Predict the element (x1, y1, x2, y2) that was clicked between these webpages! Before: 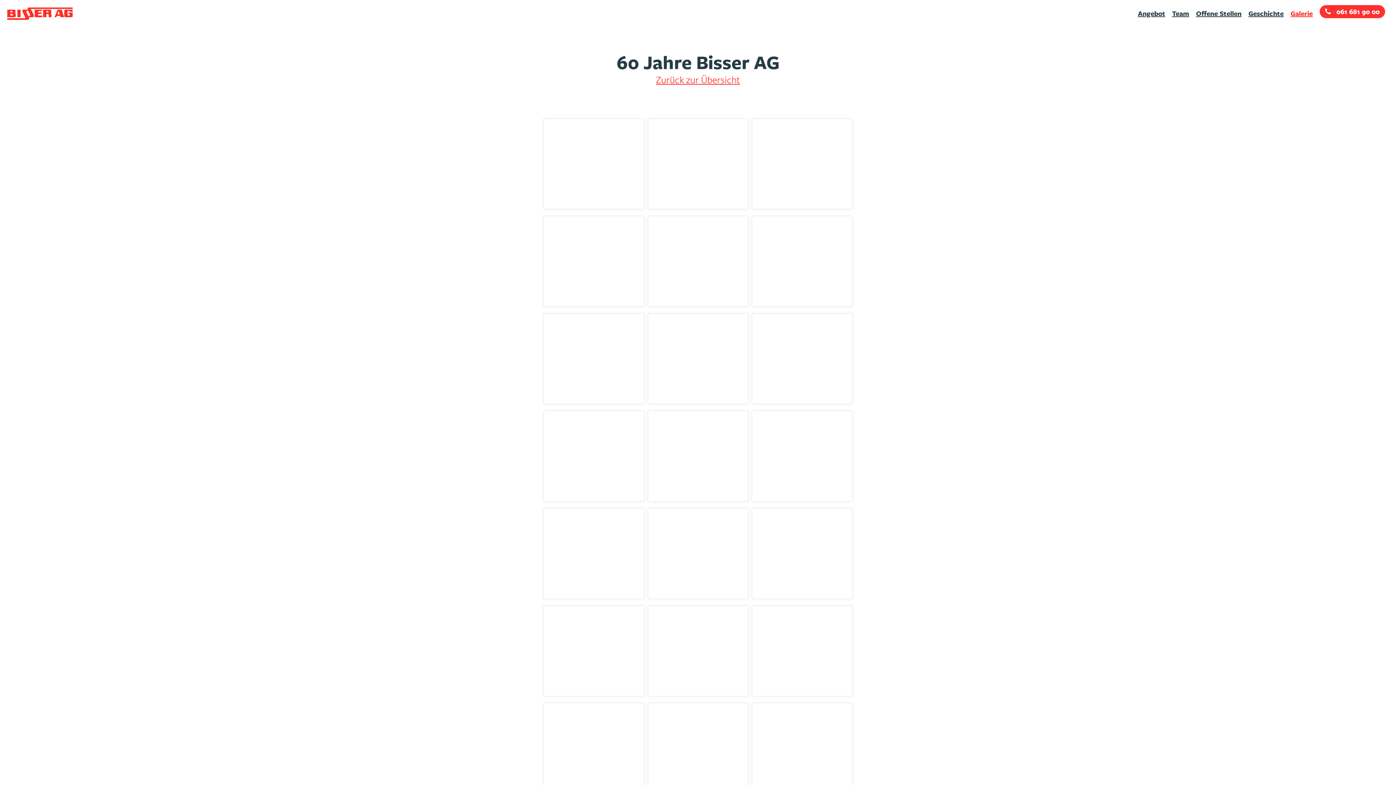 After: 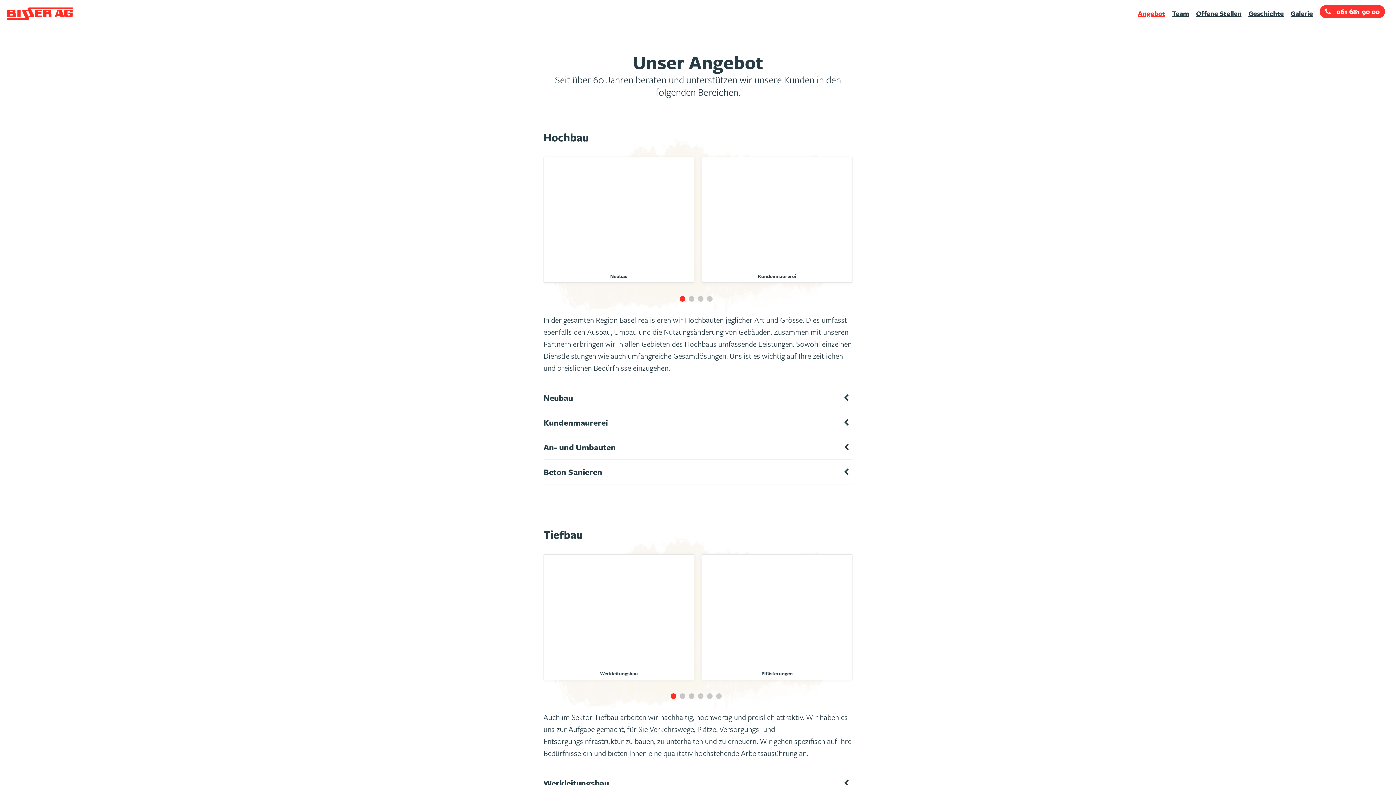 Action: bbox: (1138, 8, 1170, 18) label: Angebot